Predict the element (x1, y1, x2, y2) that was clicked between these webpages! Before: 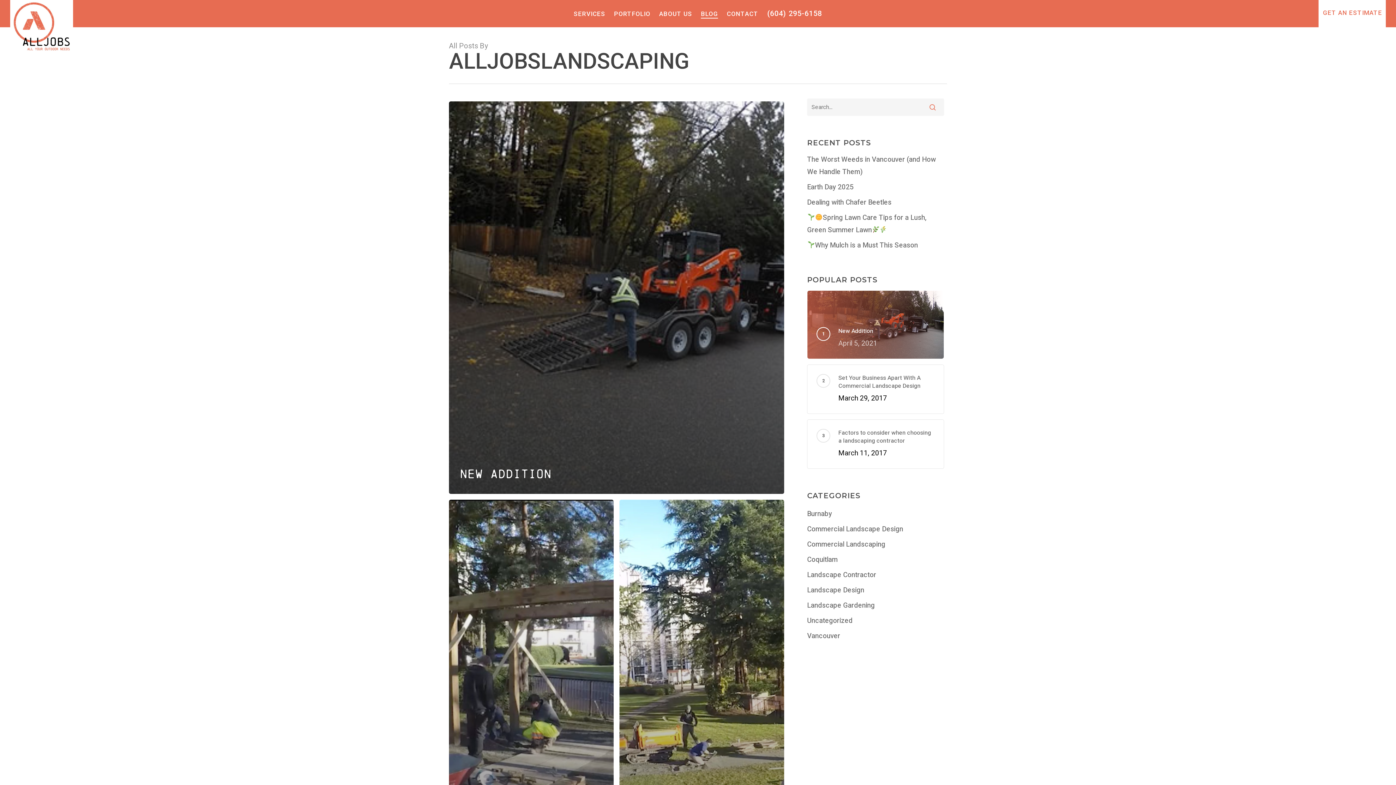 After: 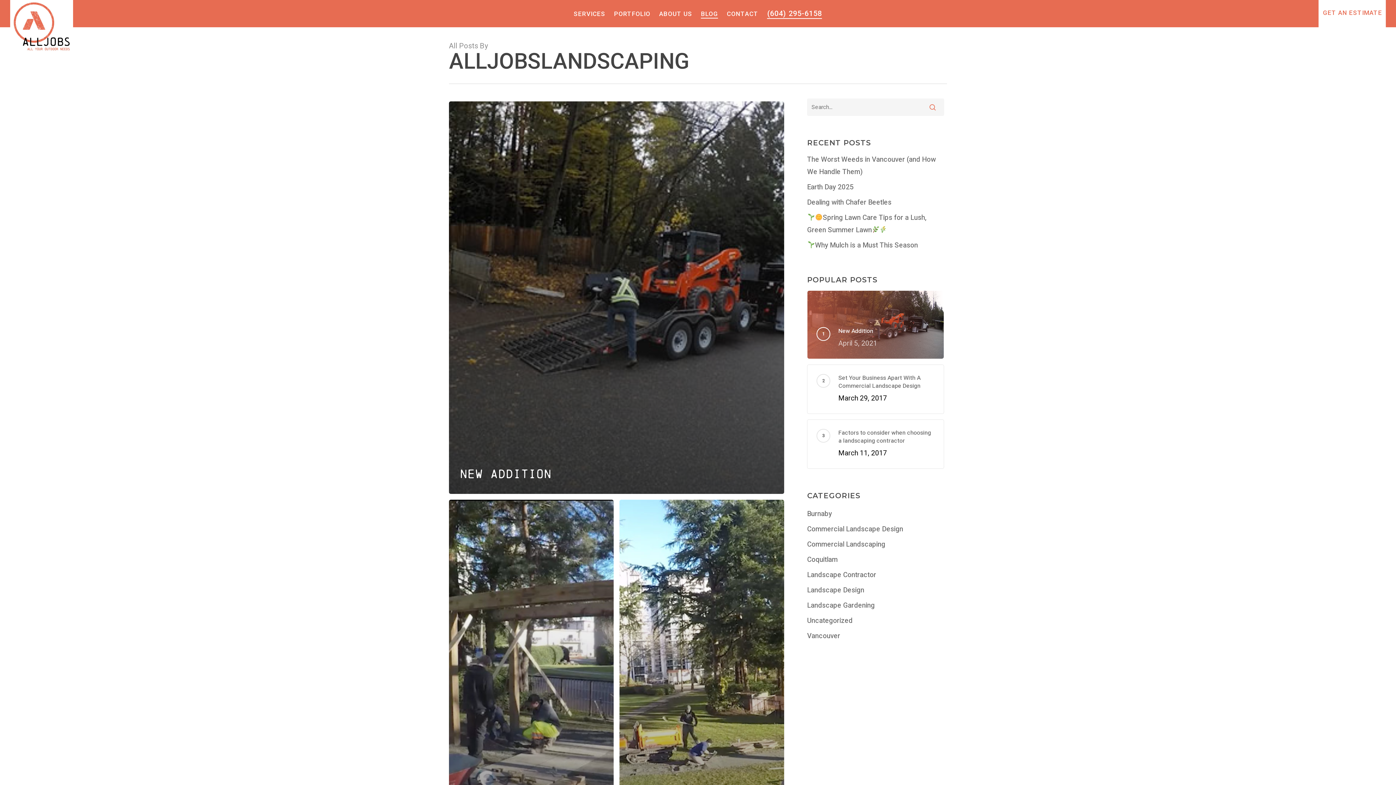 Action: bbox: (767, 9, 822, 17) label: (604) 295-6158